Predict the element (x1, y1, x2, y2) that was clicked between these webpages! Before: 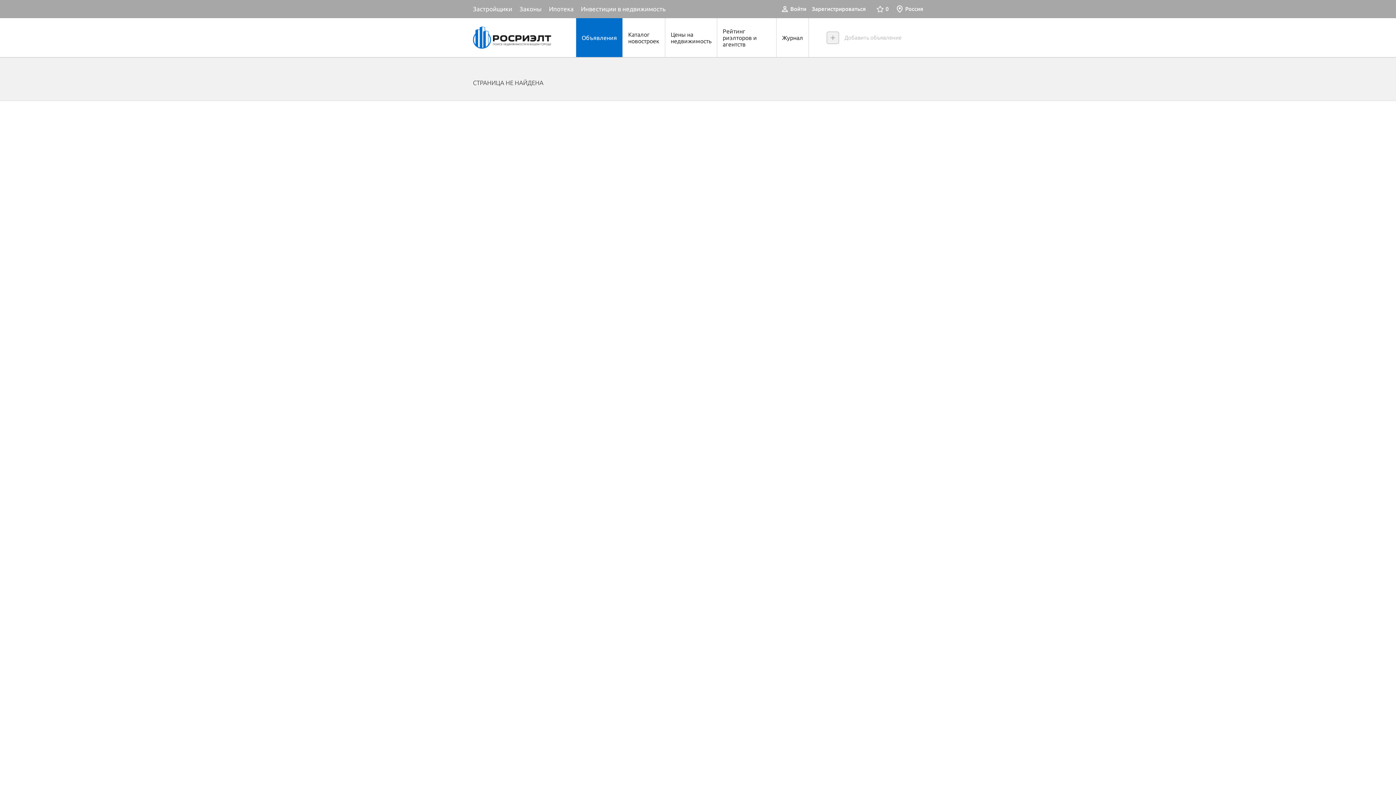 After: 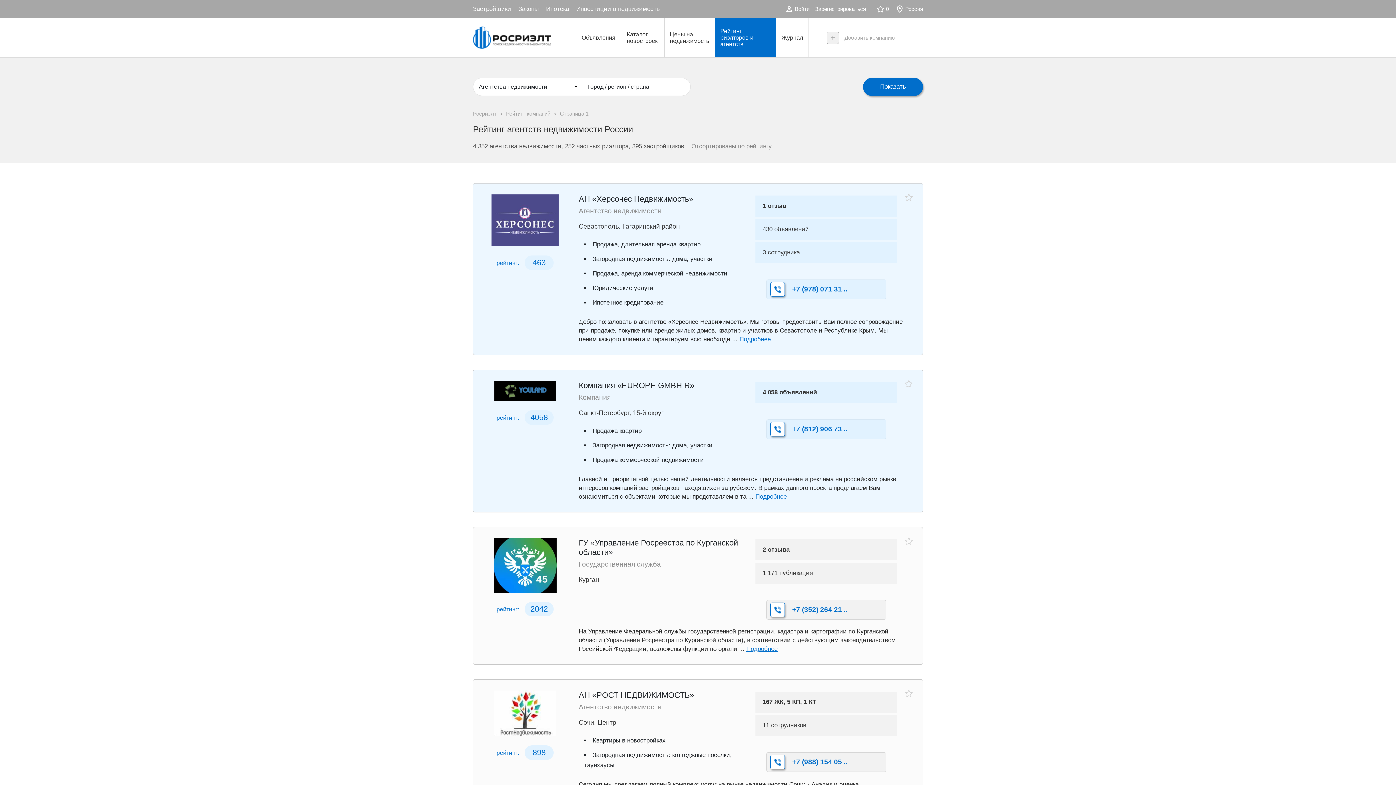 Action: label: Рейтинг риэлторов и агентств bbox: (717, 18, 776, 57)